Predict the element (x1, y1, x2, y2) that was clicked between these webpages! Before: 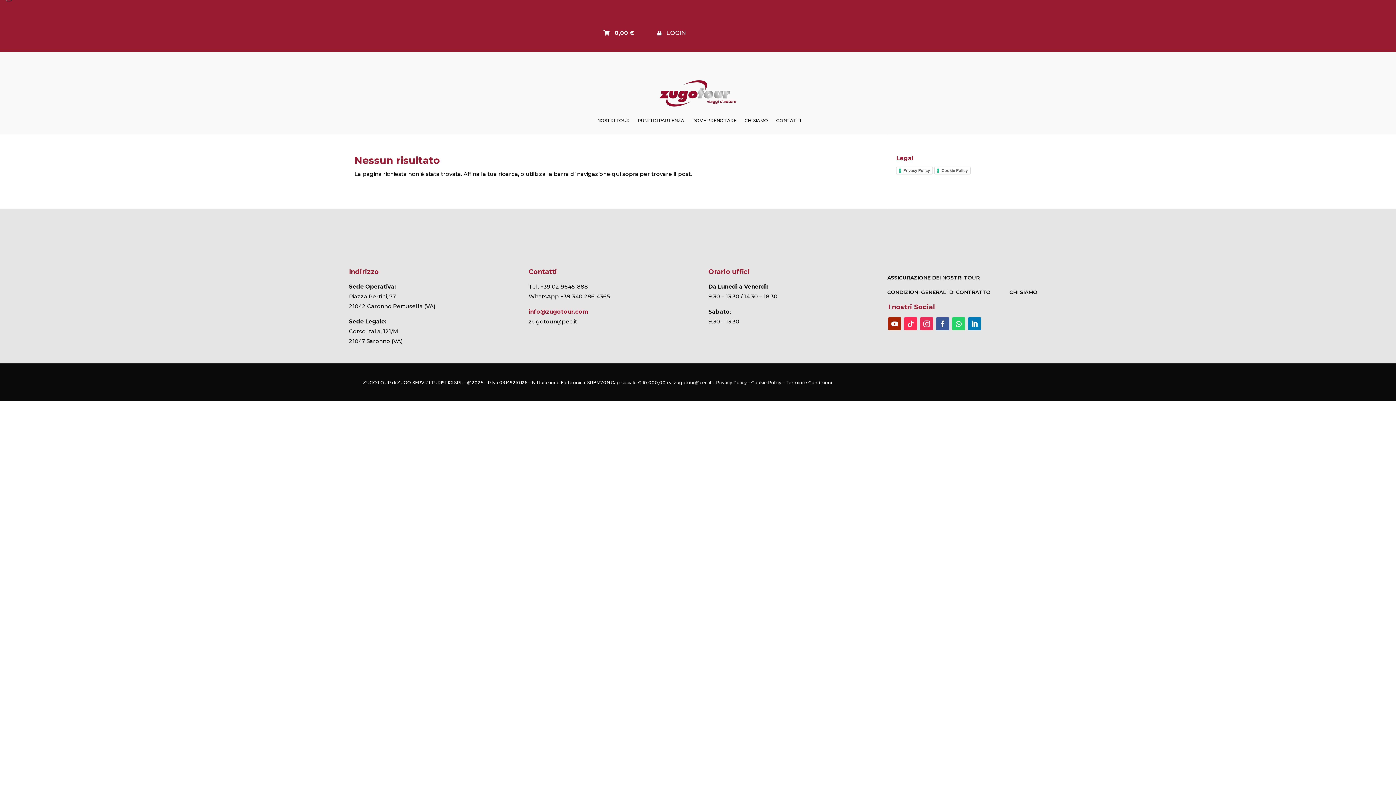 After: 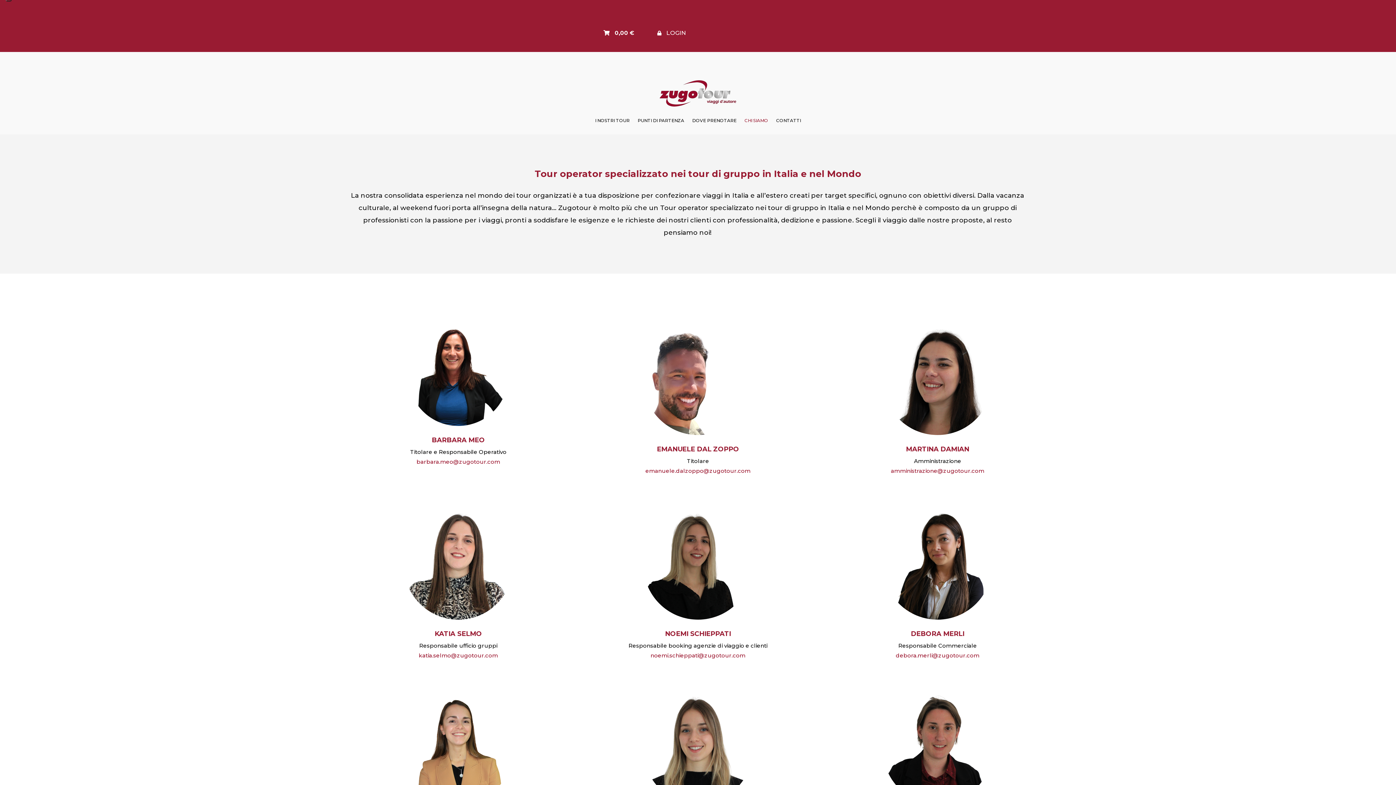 Action: bbox: (744, 107, 768, 134) label: CHI SIAMO